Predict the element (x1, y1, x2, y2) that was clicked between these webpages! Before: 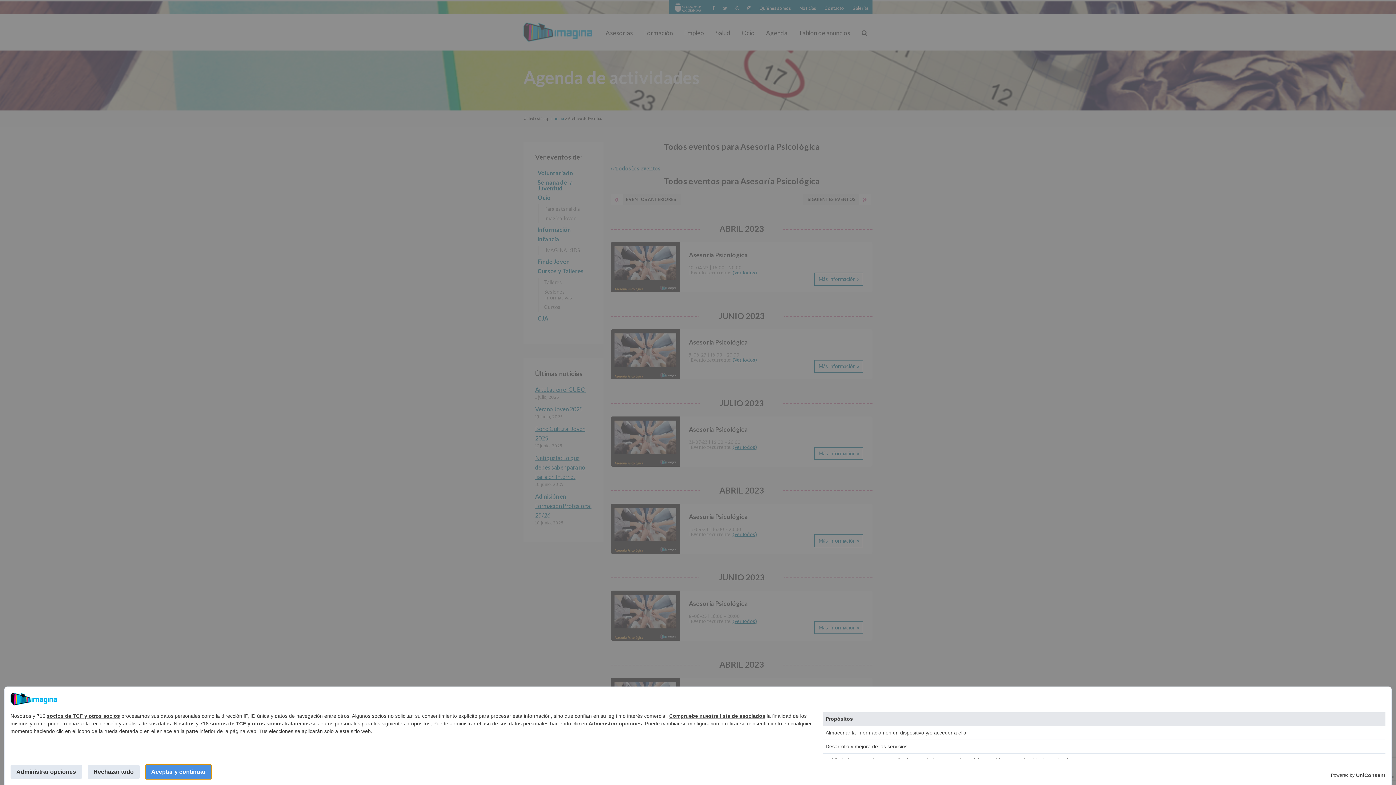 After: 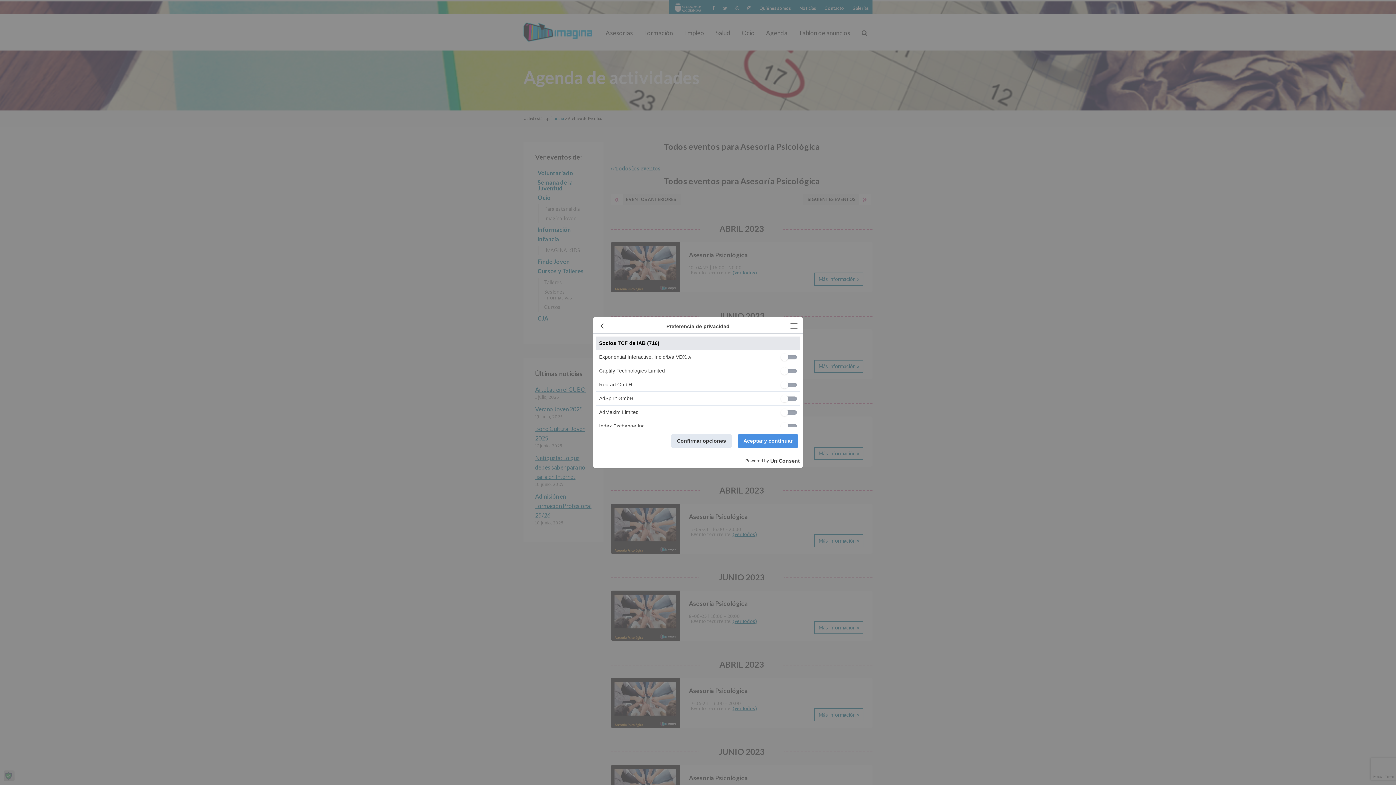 Action: bbox: (669, 713, 765, 719) label: Compruebe nuestra lista de asociados